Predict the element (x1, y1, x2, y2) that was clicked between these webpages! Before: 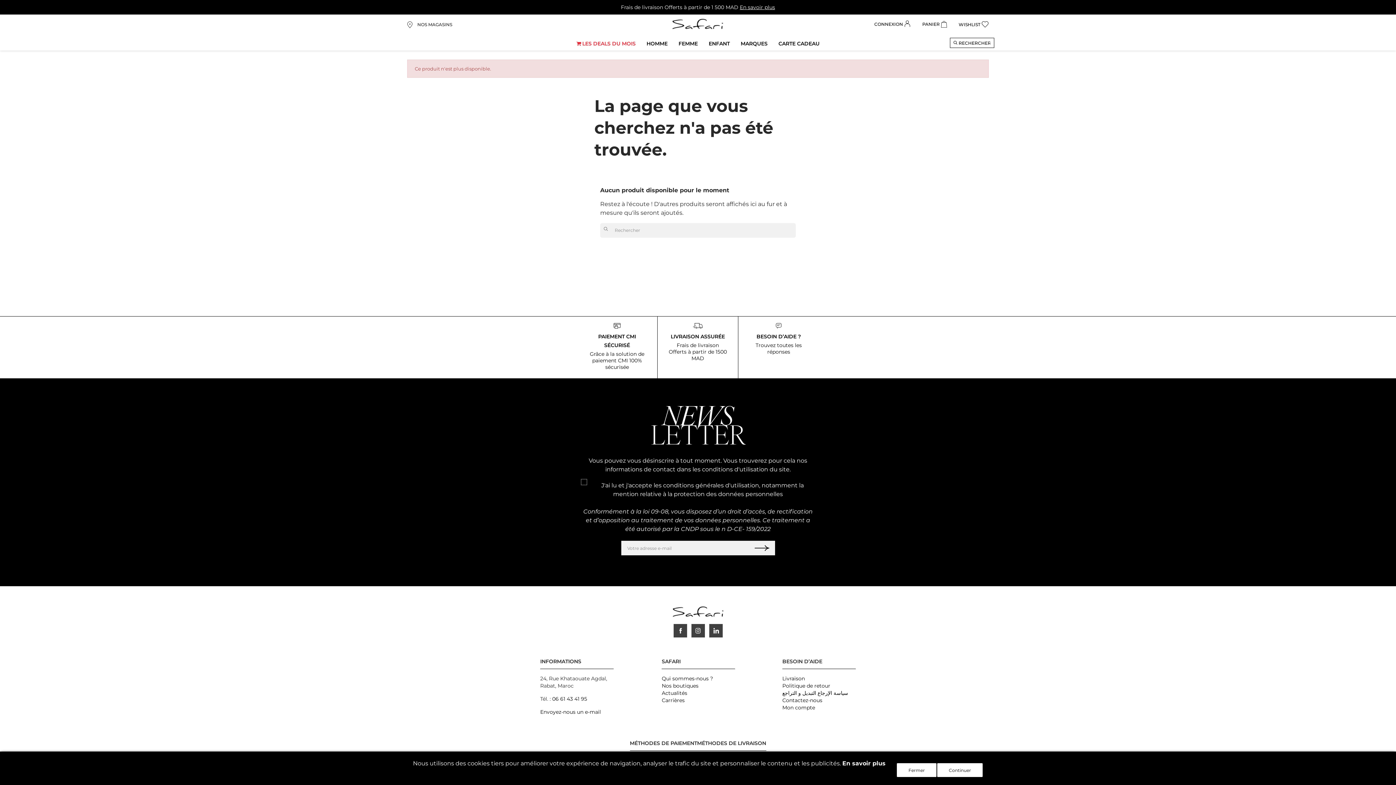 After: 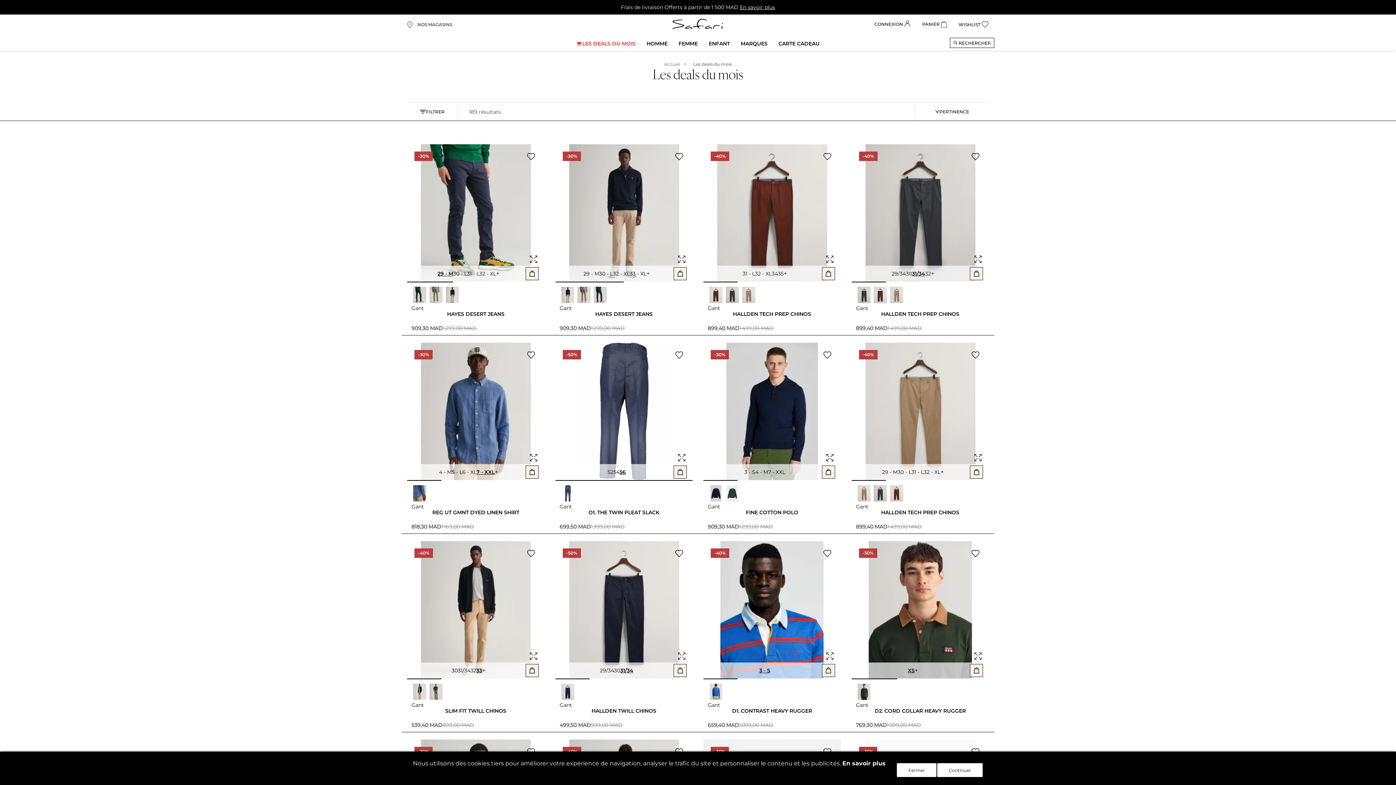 Action: bbox: (571, 35, 641, 49) label: LES DEALS DU MOIS